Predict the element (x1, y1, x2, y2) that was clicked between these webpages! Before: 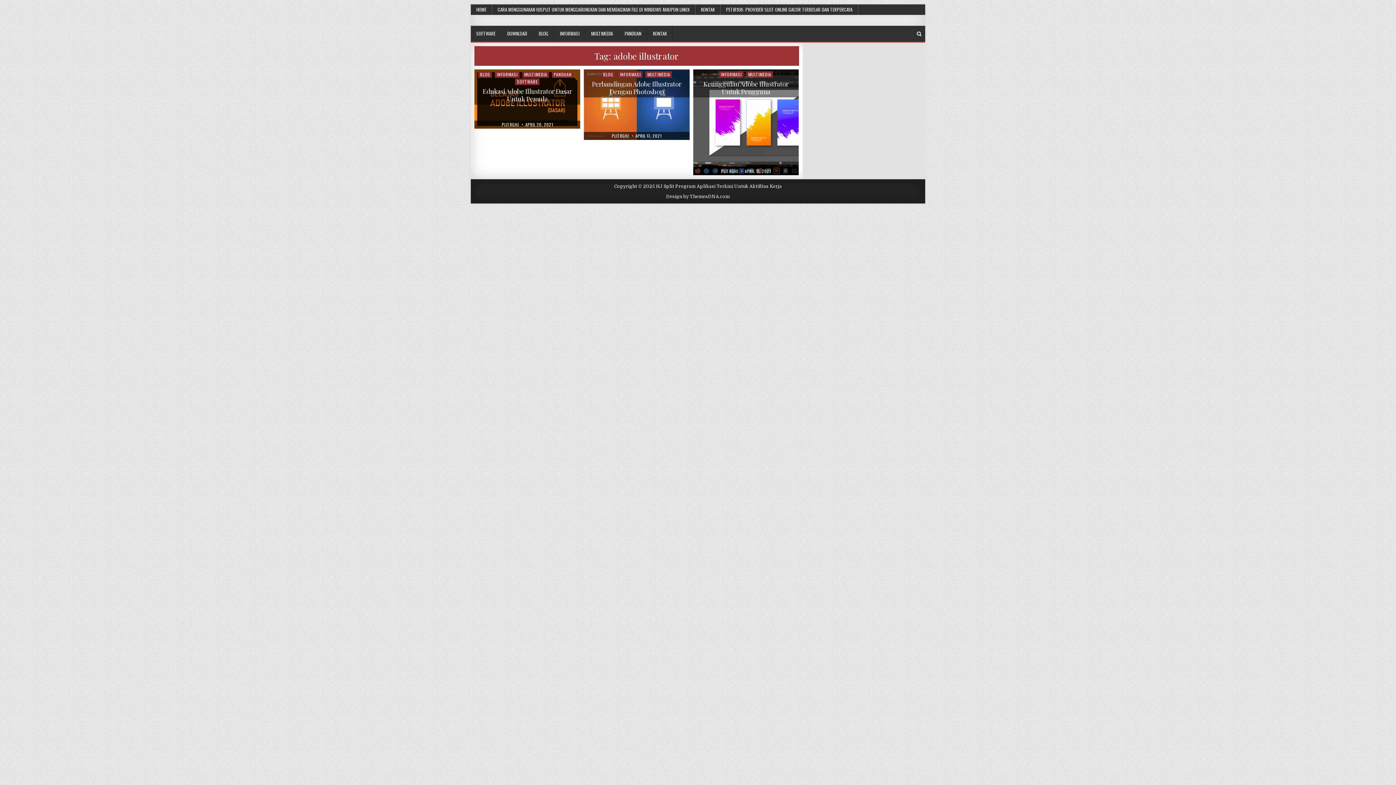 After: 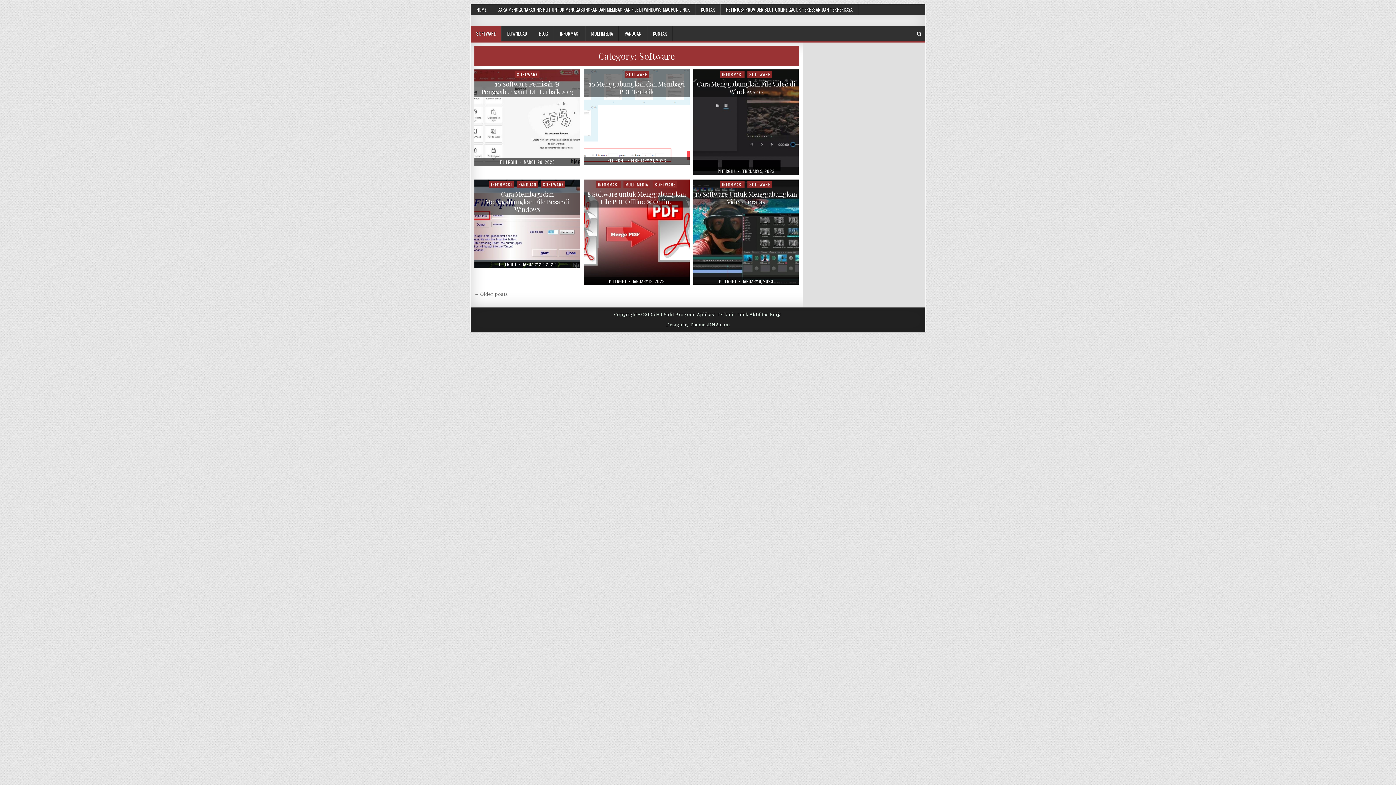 Action: label: SOFTWARE bbox: (470, 25, 501, 41)